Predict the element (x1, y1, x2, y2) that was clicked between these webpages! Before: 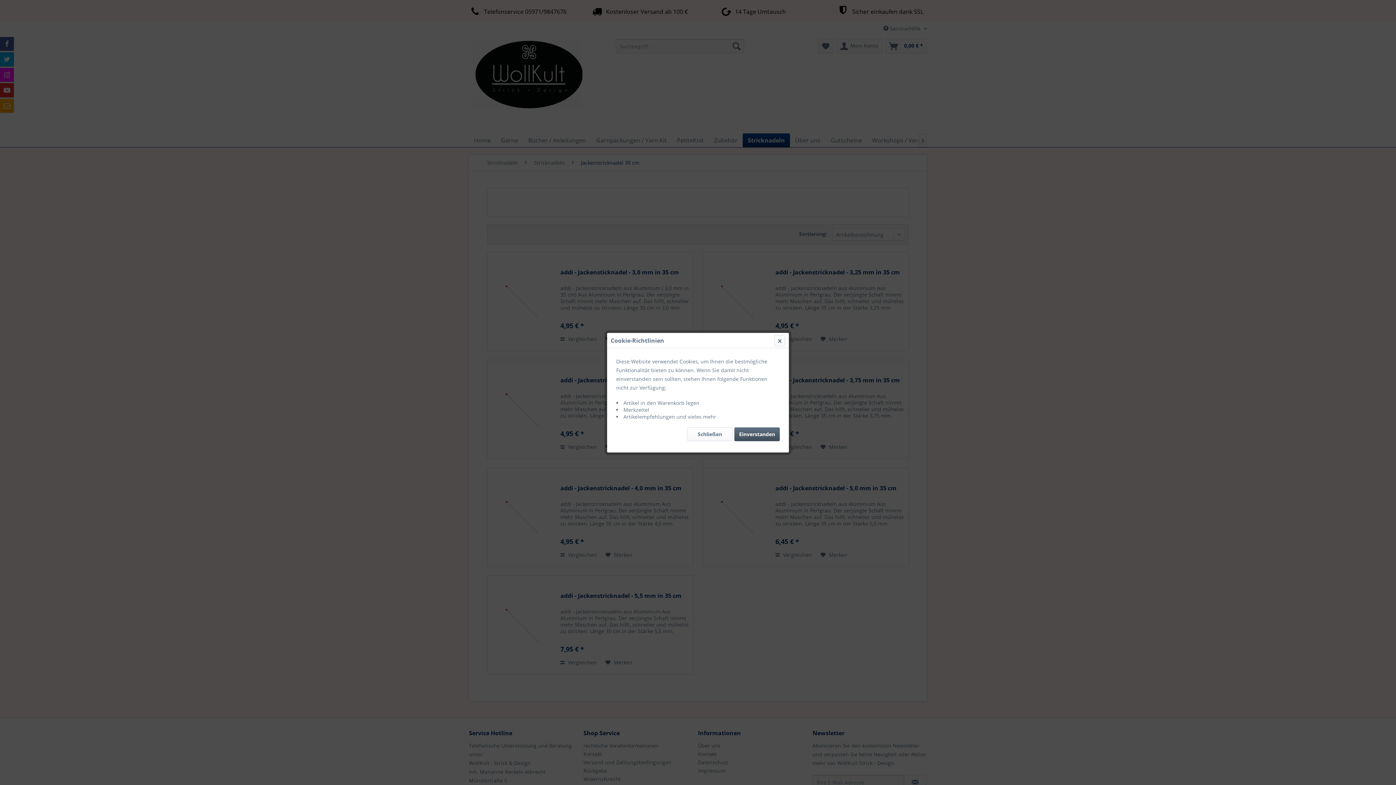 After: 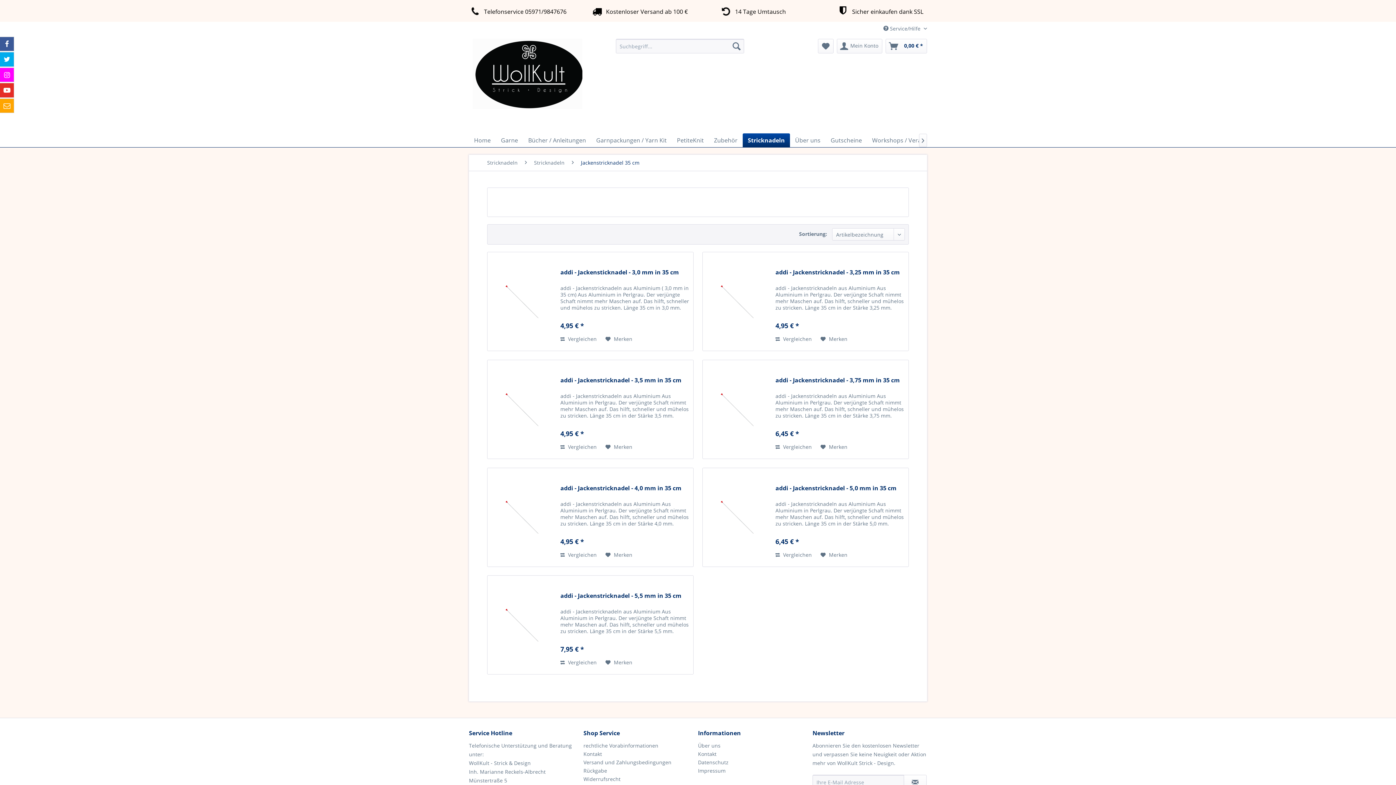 Action: label: Schließen bbox: (687, 427, 732, 441)